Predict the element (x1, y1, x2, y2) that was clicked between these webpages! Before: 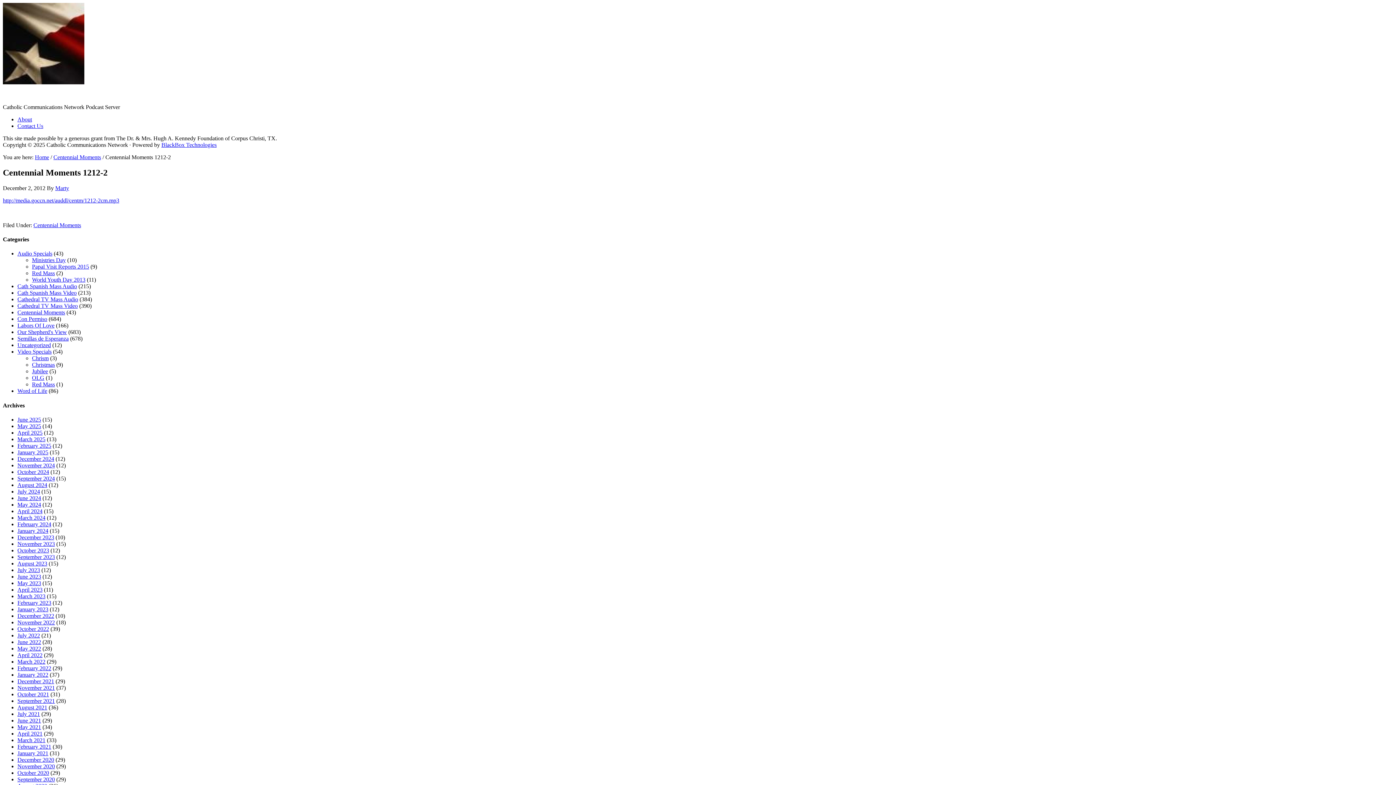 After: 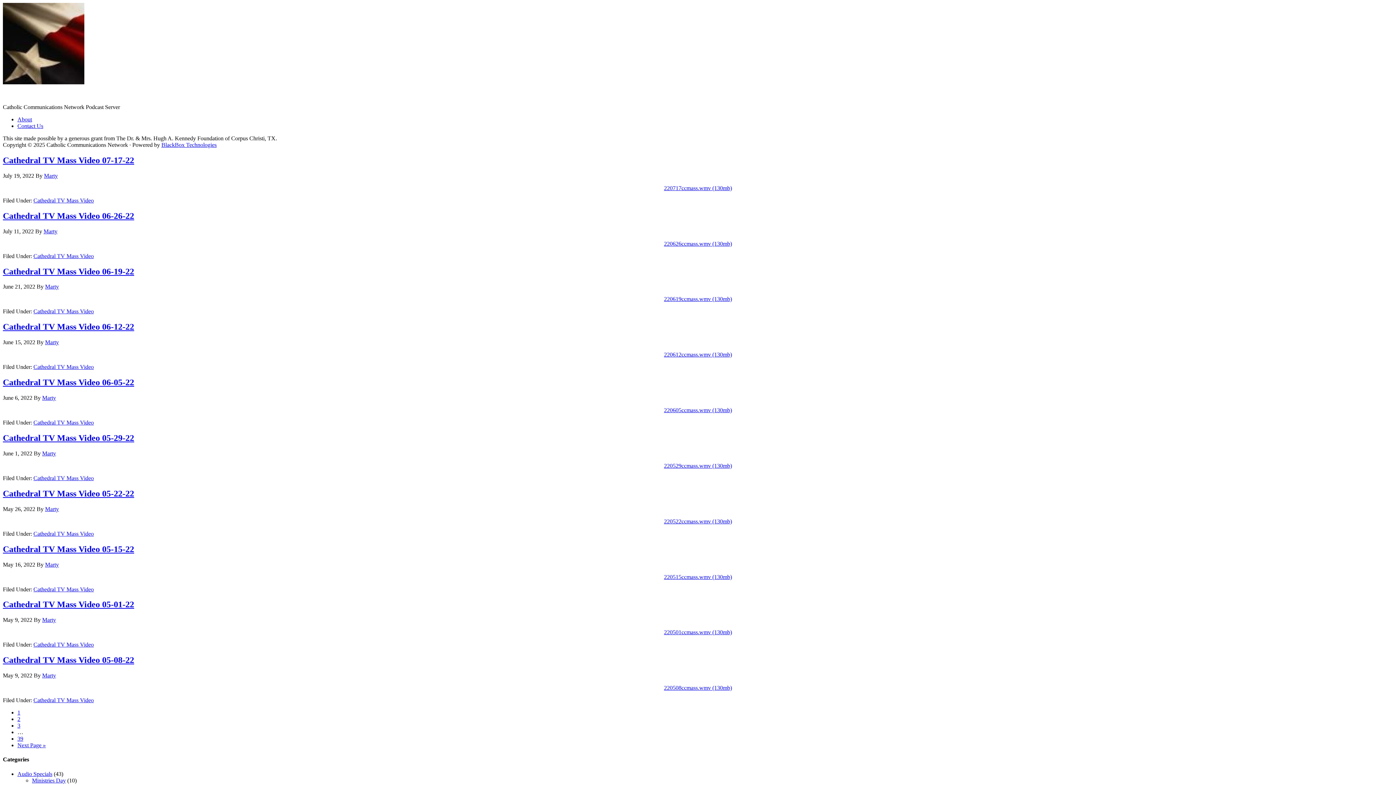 Action: bbox: (17, 303, 77, 309) label: Cathedral TV Mass Video